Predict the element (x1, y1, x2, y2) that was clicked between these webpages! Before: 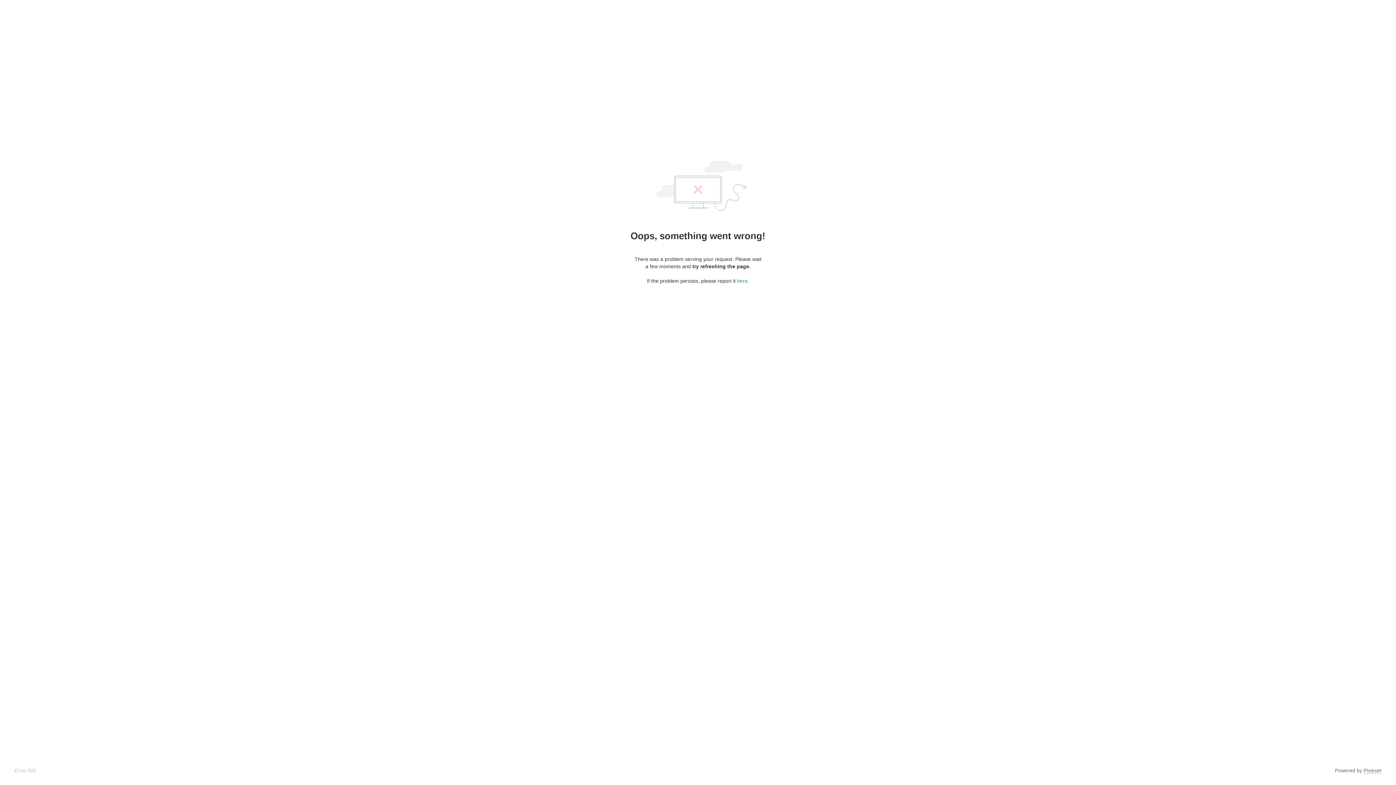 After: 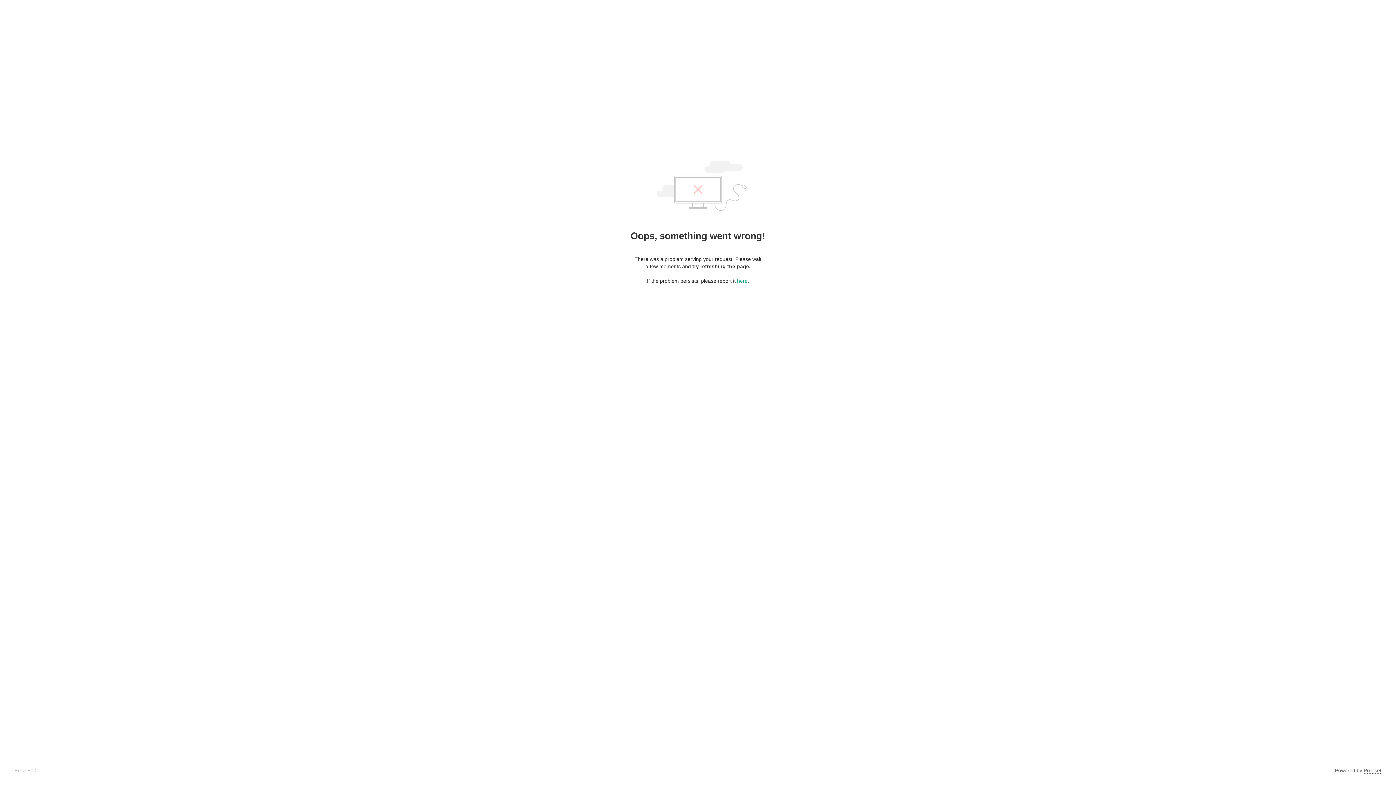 Action: label: Pixieset bbox: (1364, 768, 1381, 774)